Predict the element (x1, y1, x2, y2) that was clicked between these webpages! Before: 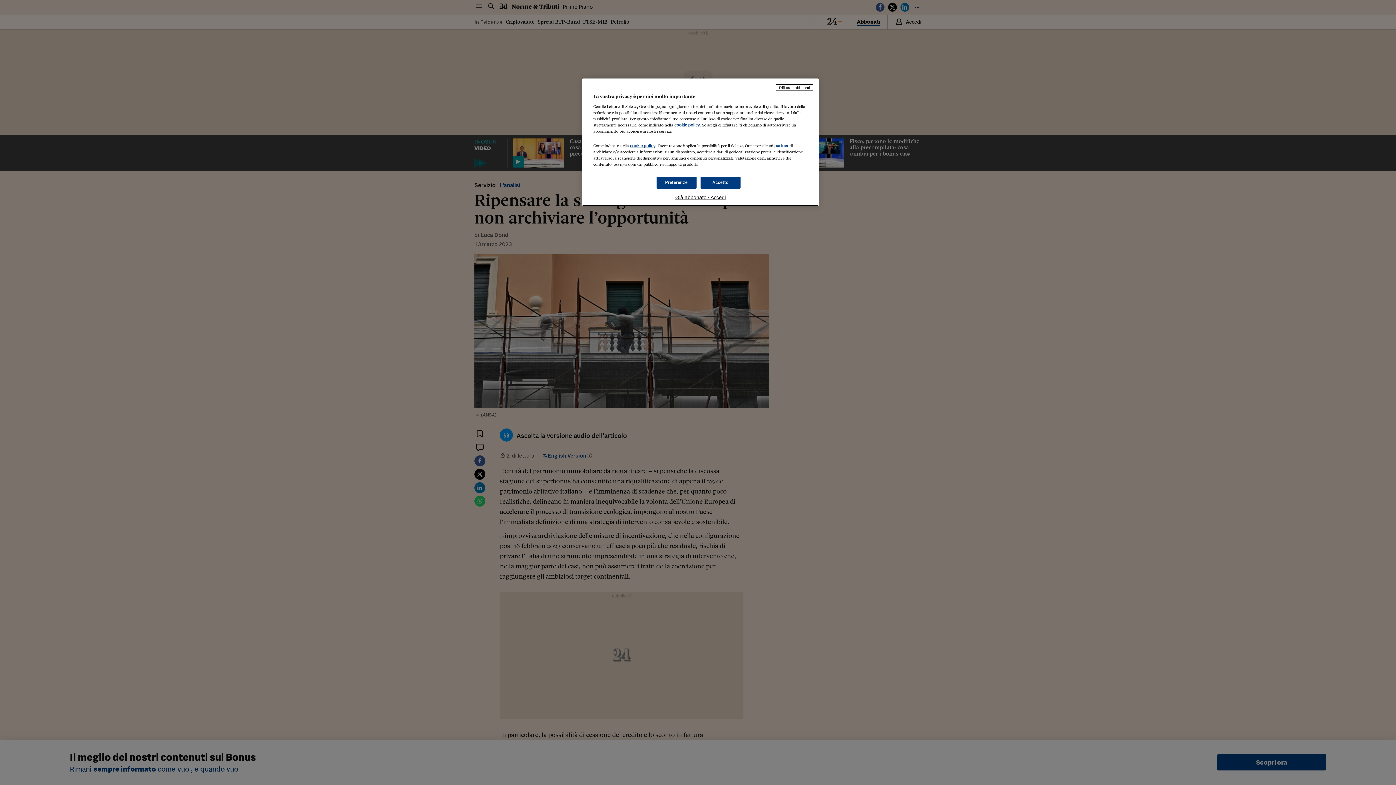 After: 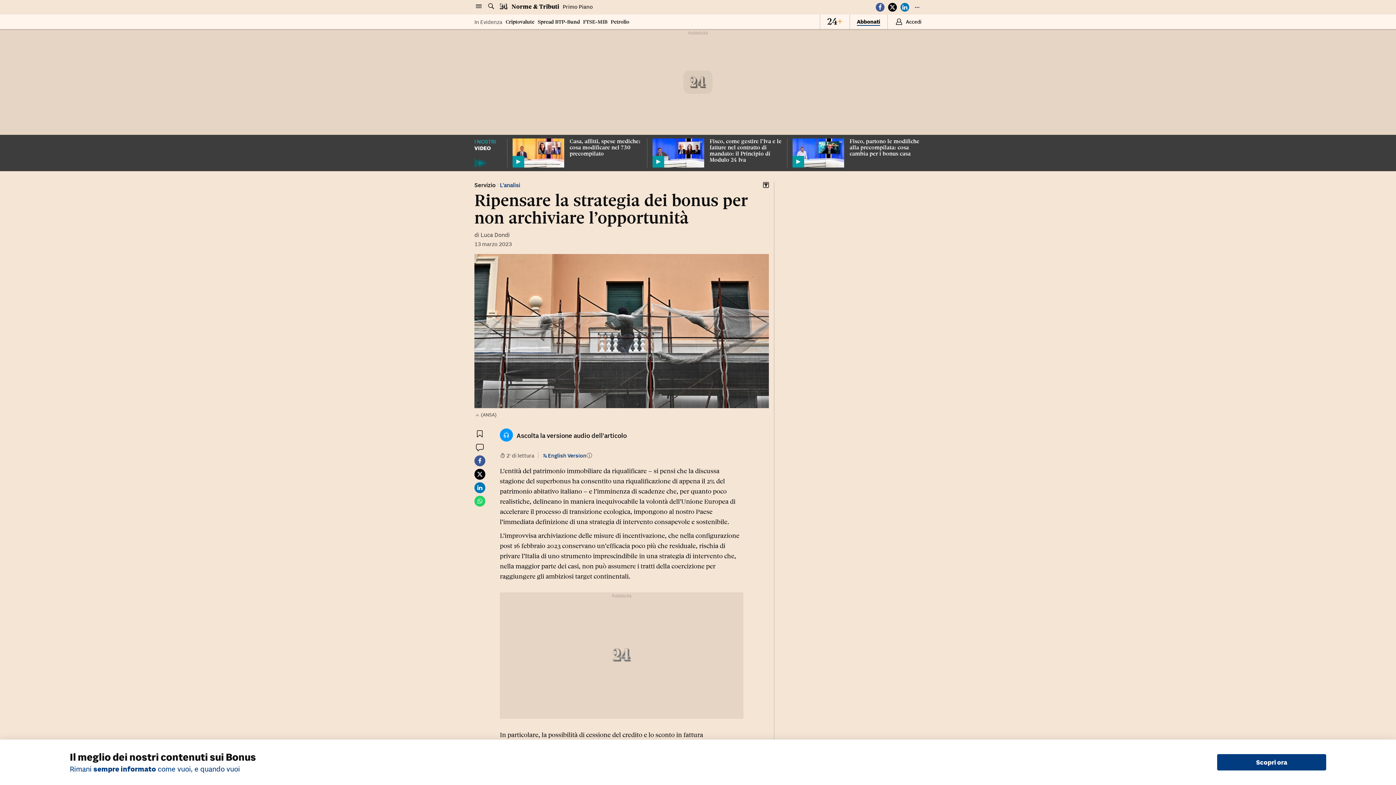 Action: bbox: (700, 176, 740, 188) label: Accetto